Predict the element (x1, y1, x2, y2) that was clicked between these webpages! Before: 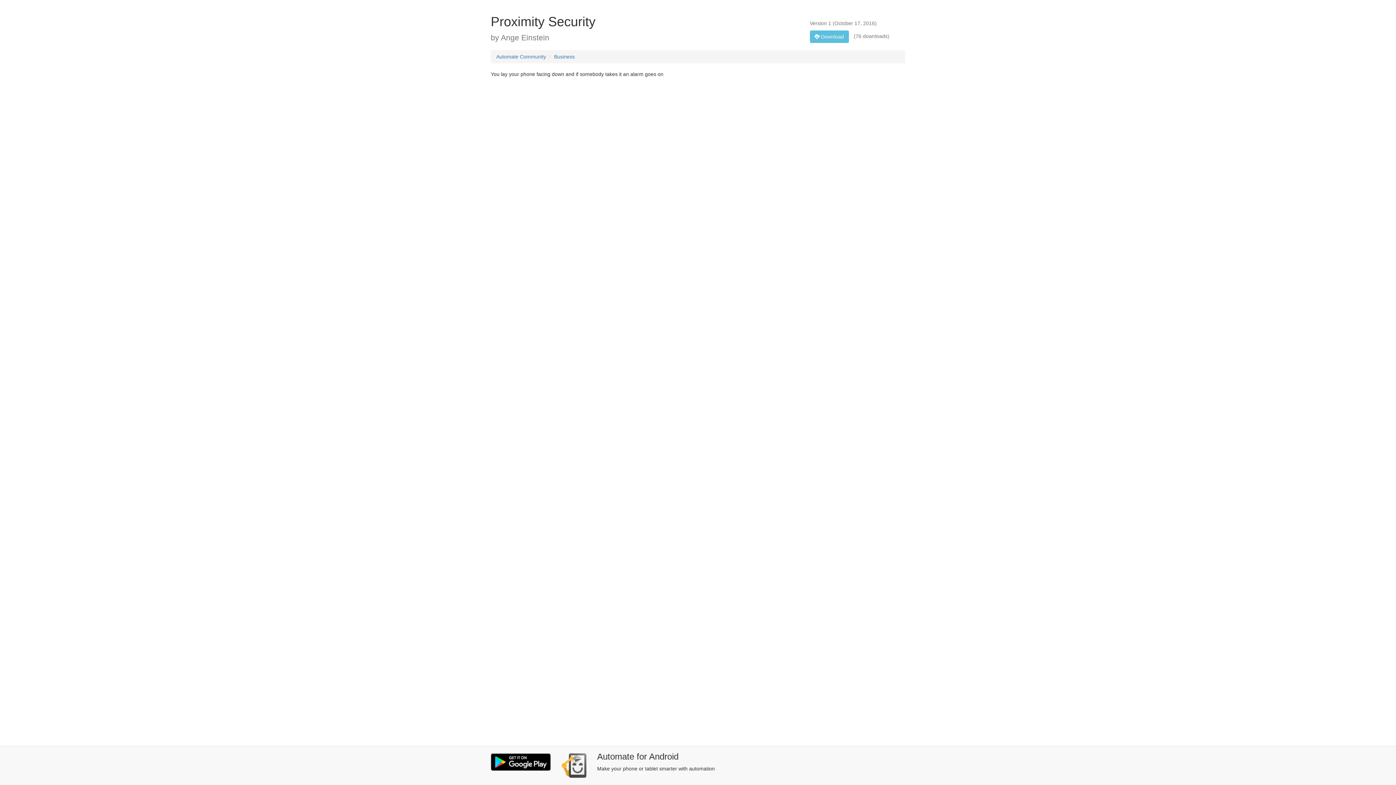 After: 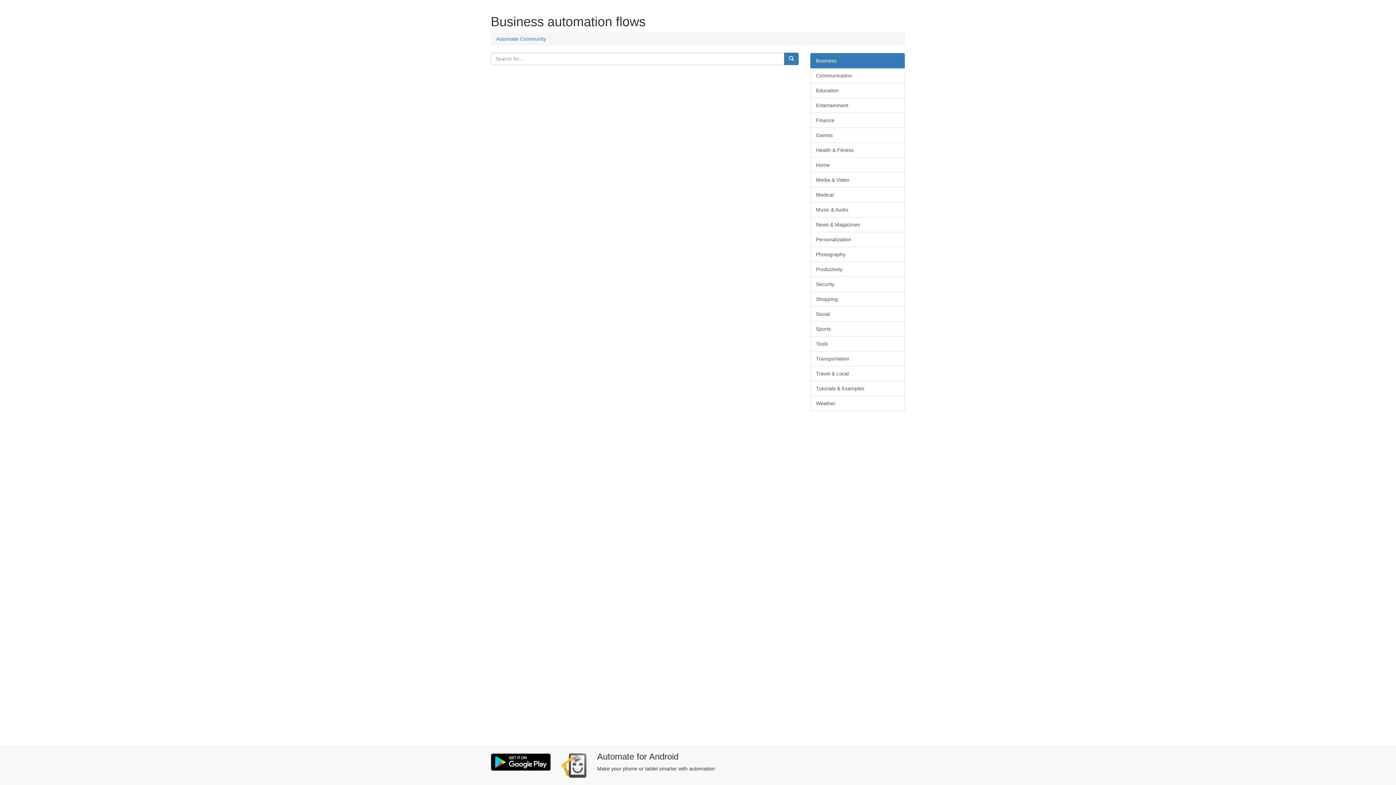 Action: bbox: (554, 53, 574, 59) label: Business